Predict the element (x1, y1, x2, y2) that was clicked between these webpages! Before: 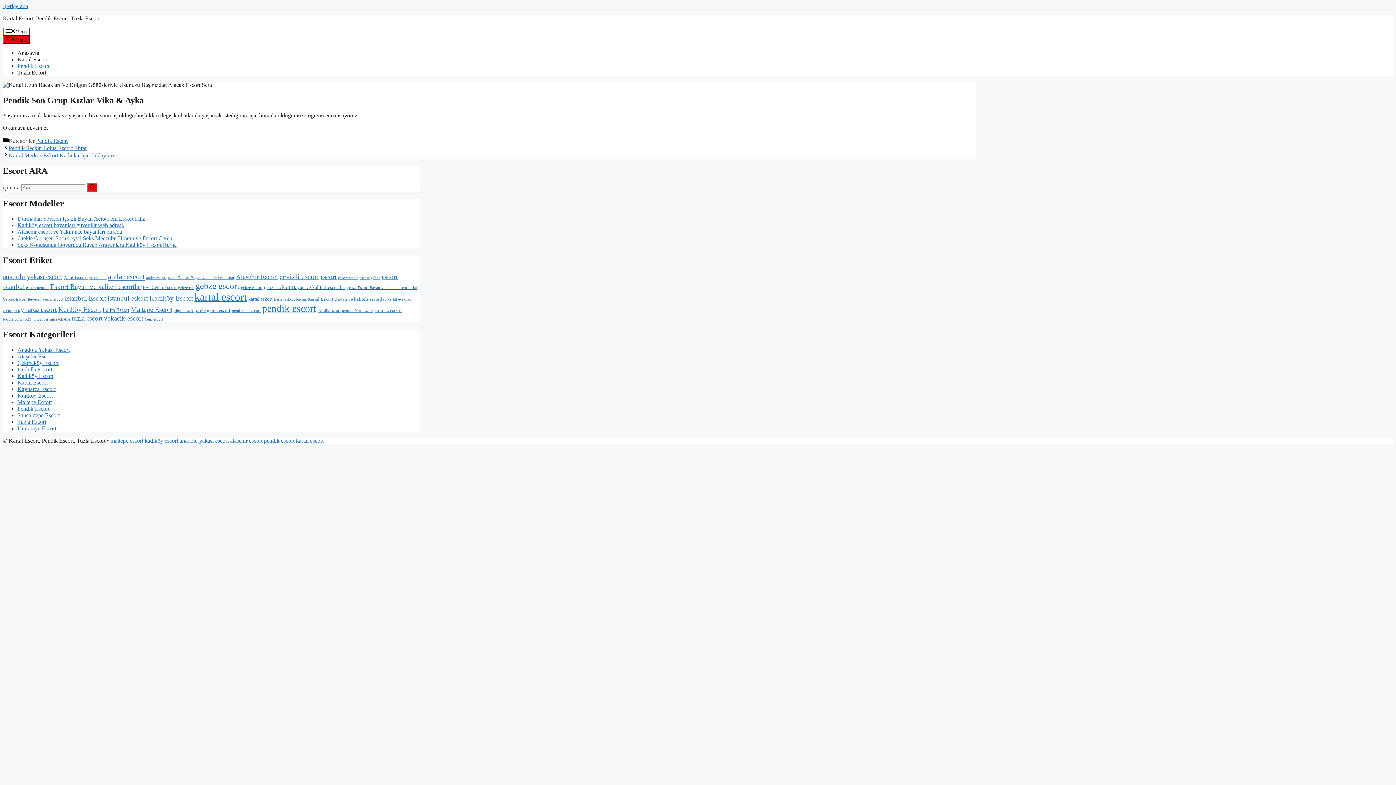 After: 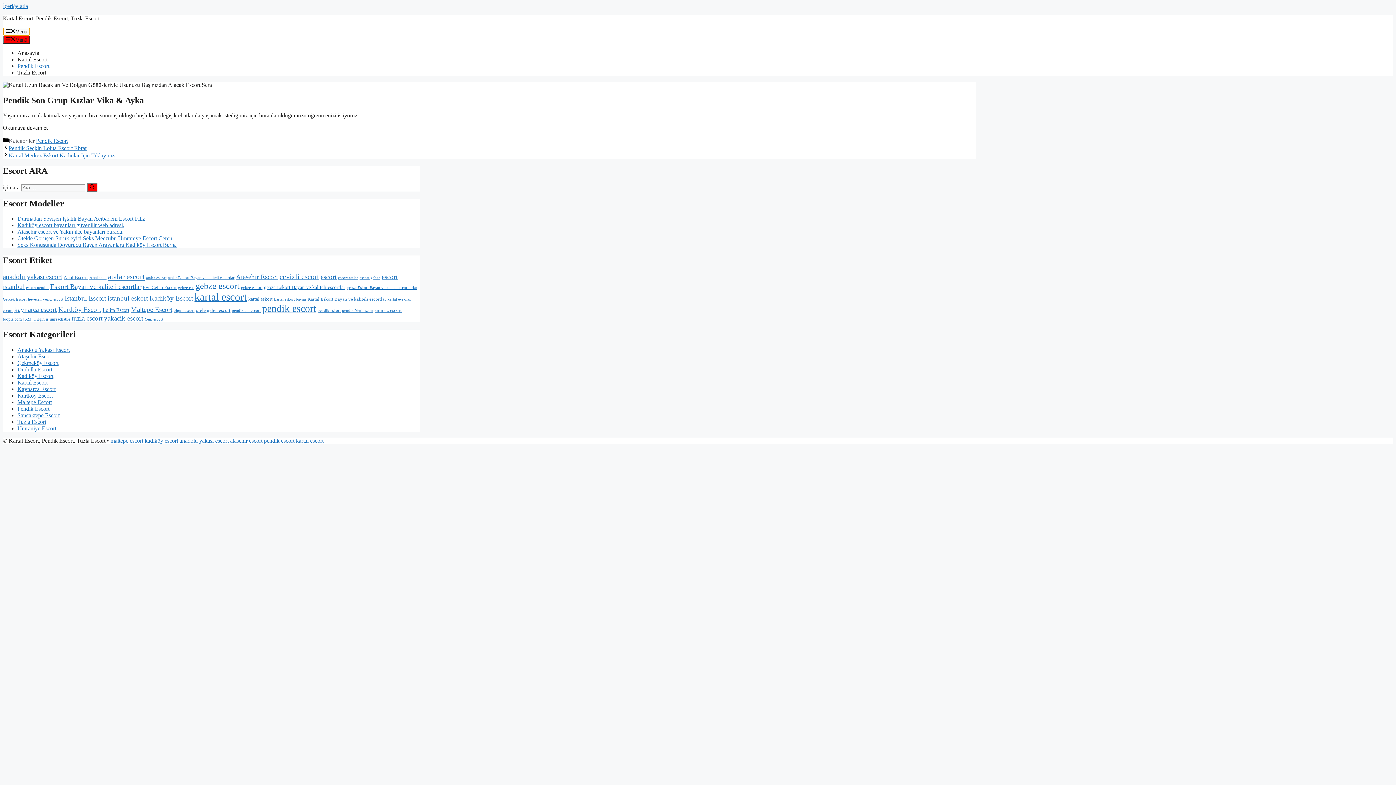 Action: bbox: (2, 27, 30, 35) label: Menü